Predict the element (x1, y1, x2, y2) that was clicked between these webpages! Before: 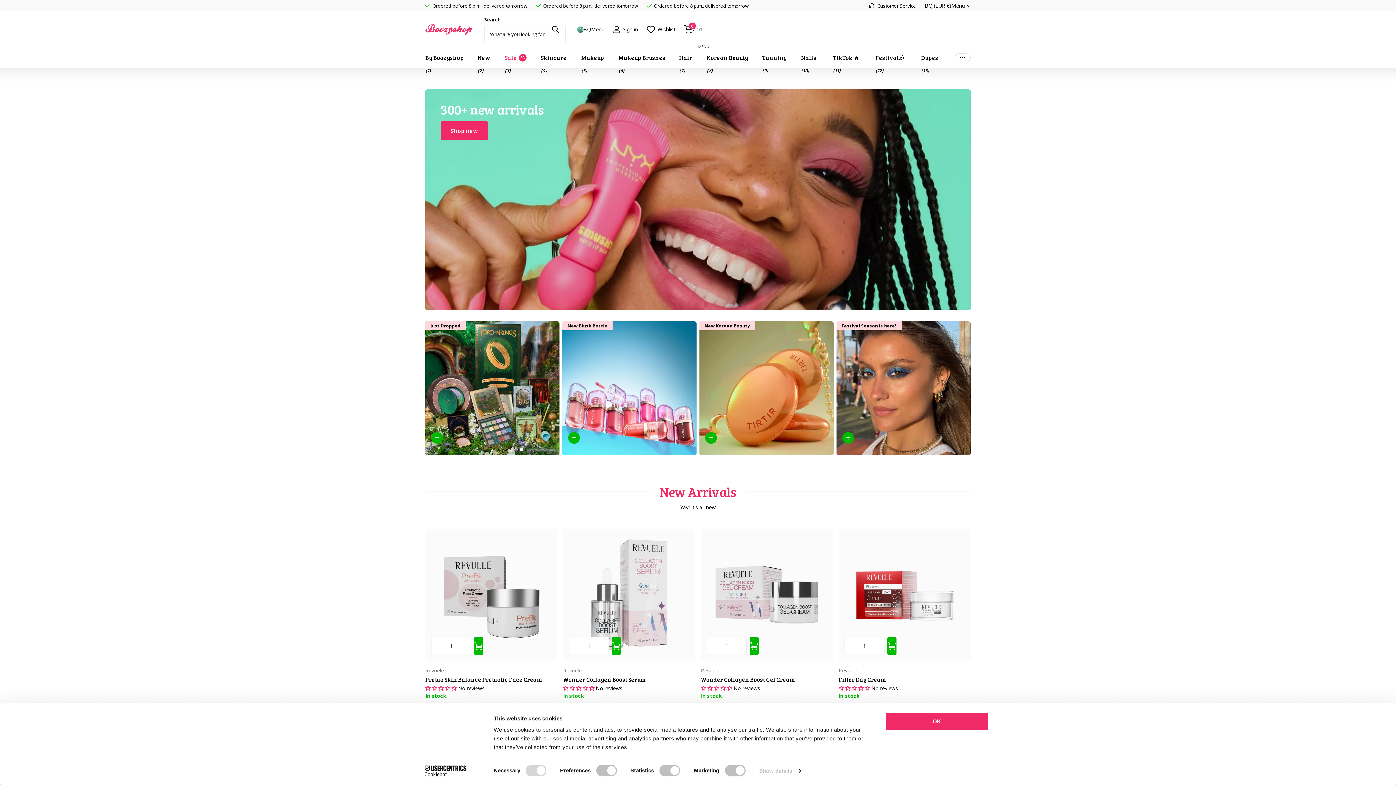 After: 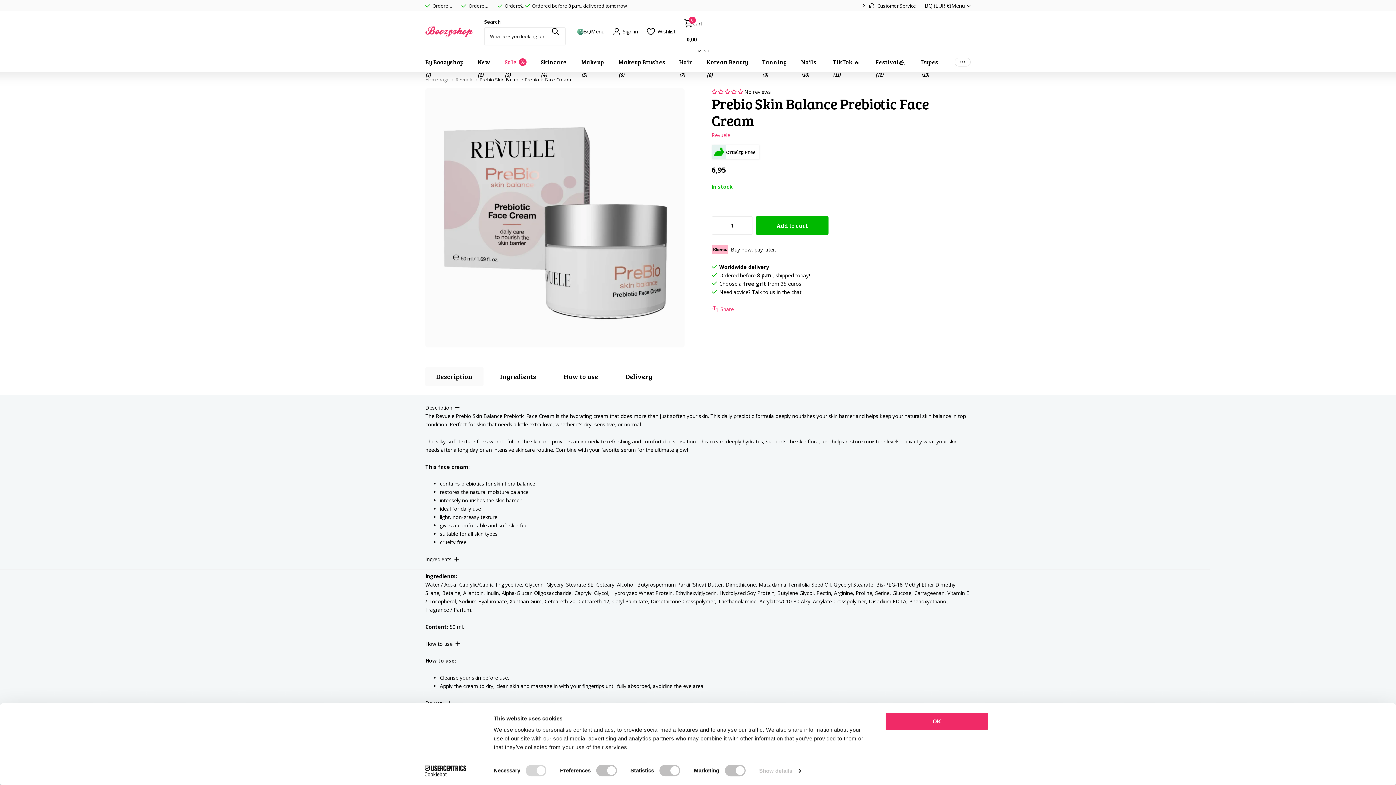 Action: bbox: (425, 529, 557, 661)